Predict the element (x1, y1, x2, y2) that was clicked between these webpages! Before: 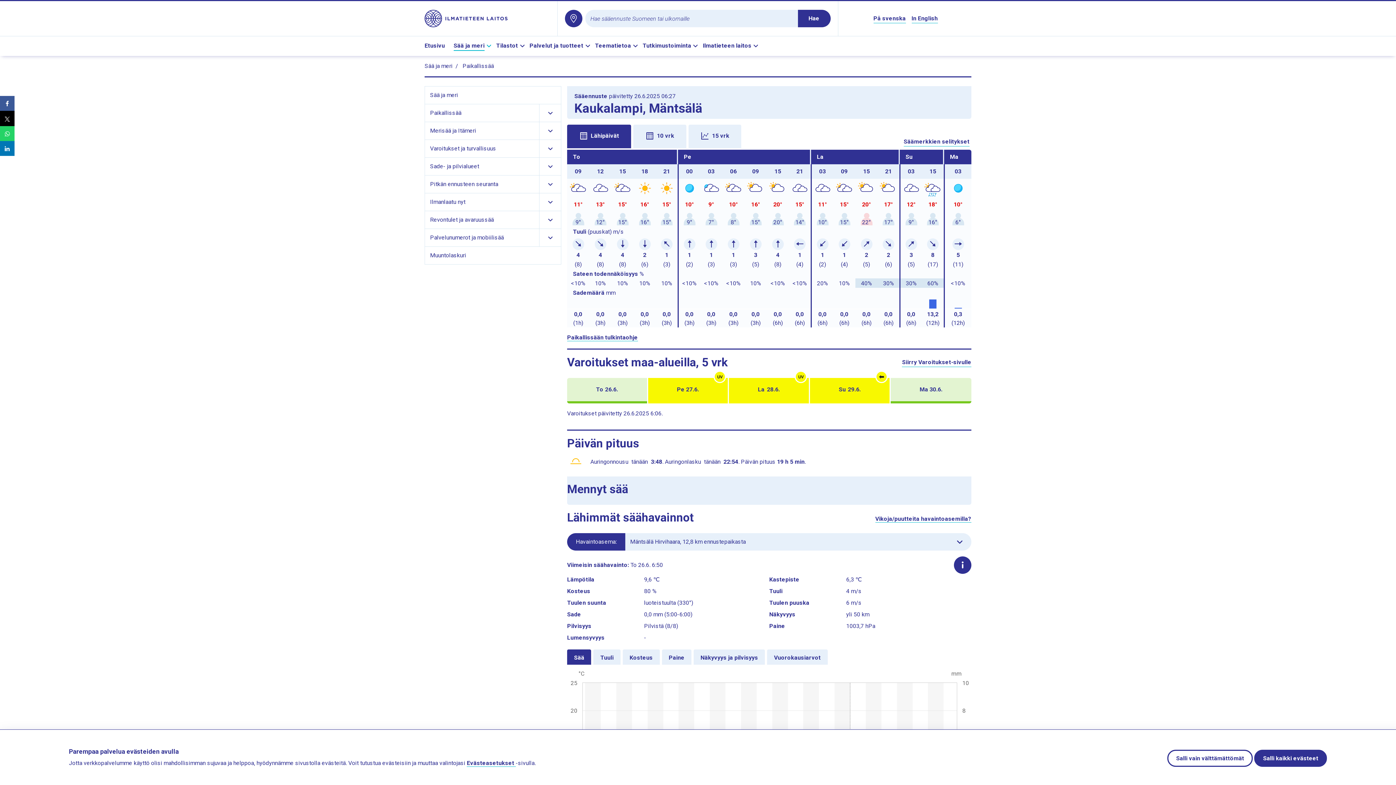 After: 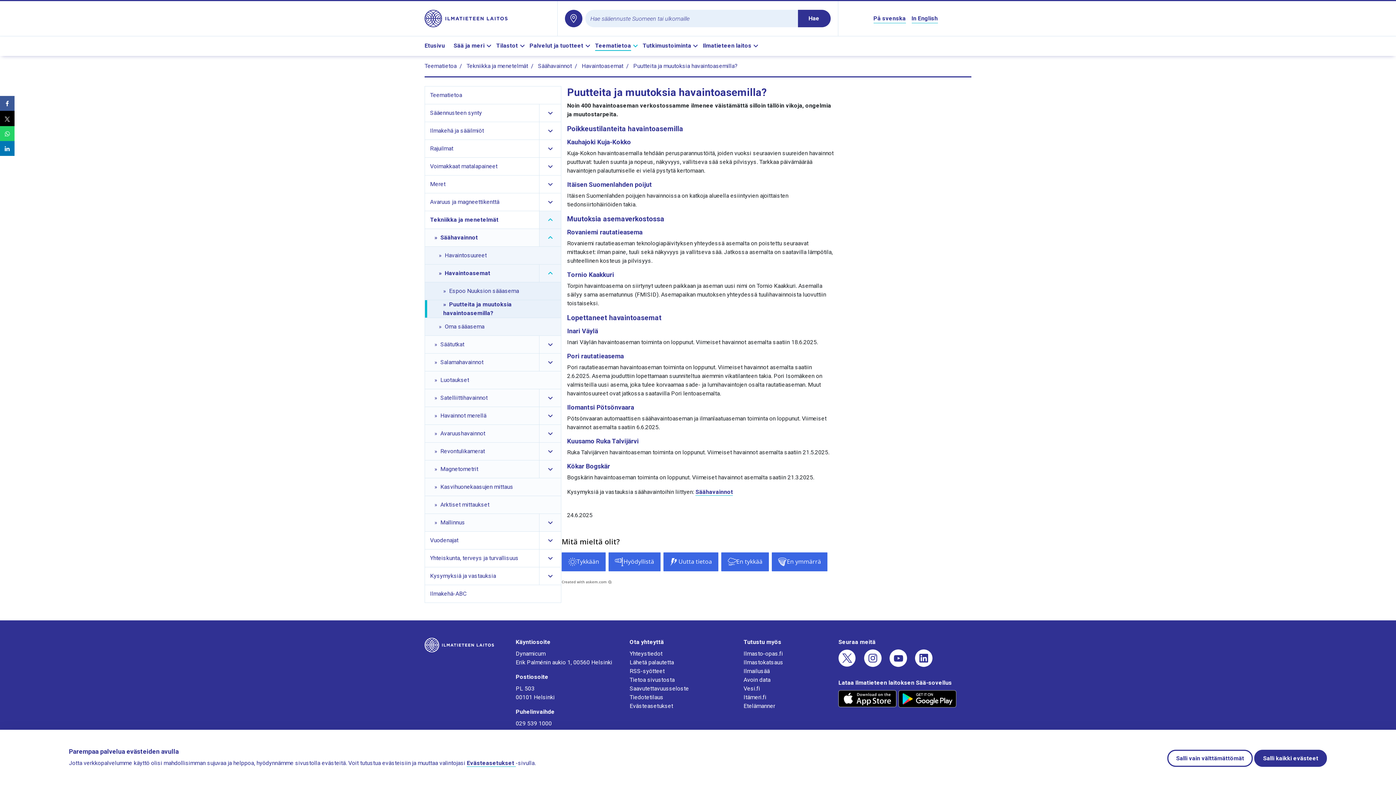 Action: bbox: (875, 510, 971, 518) label: Vikoja/puutteita havaintoasemilla?